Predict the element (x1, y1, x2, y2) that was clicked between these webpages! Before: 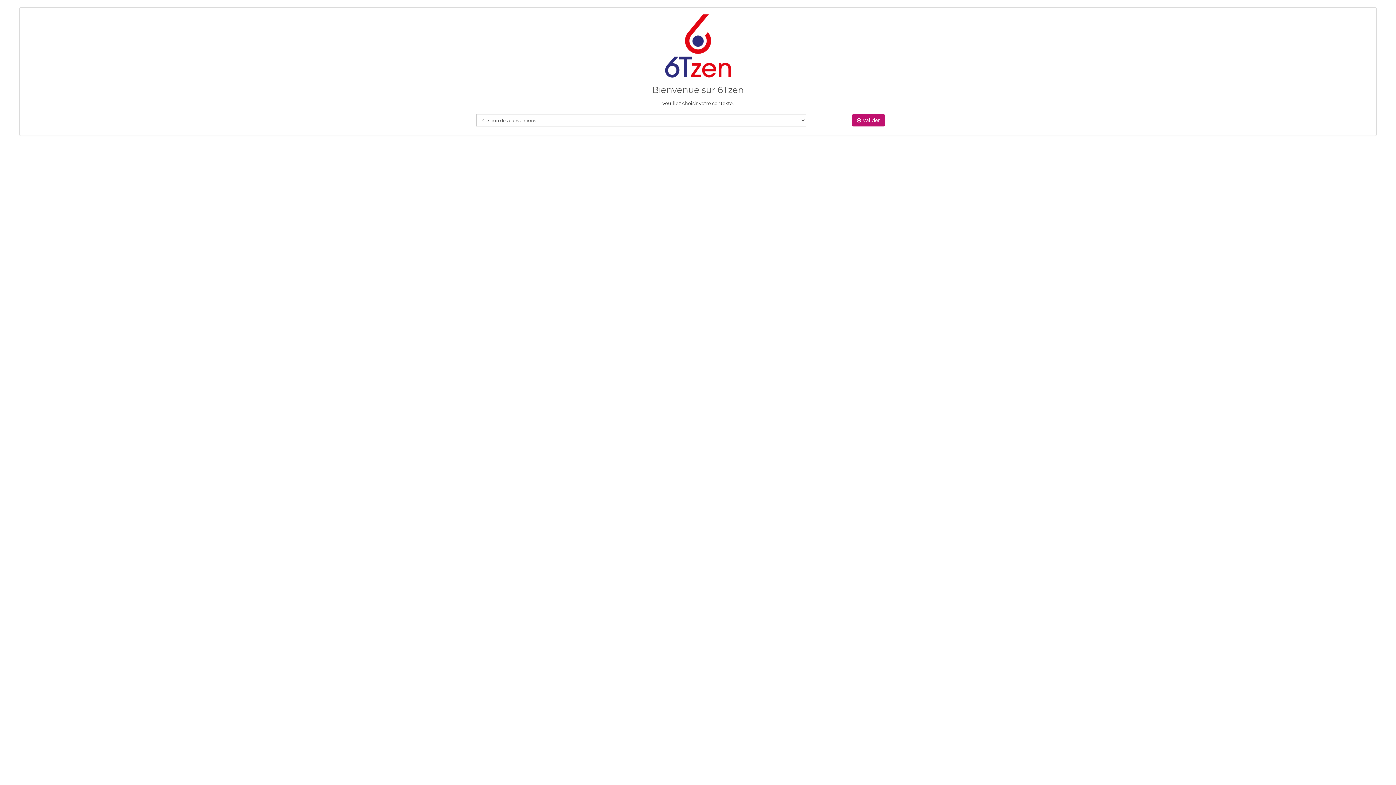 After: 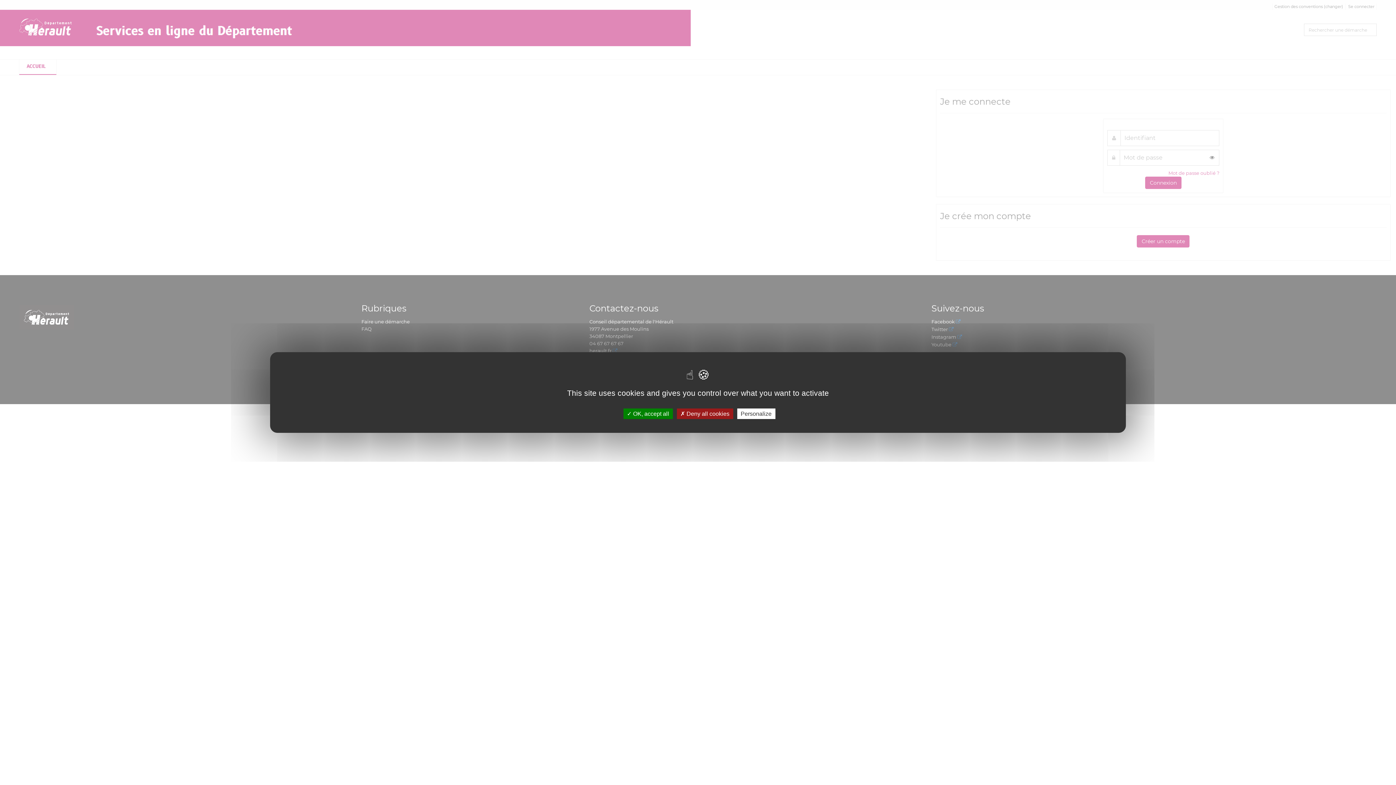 Action: bbox: (852, 114, 885, 126) label:  Valider